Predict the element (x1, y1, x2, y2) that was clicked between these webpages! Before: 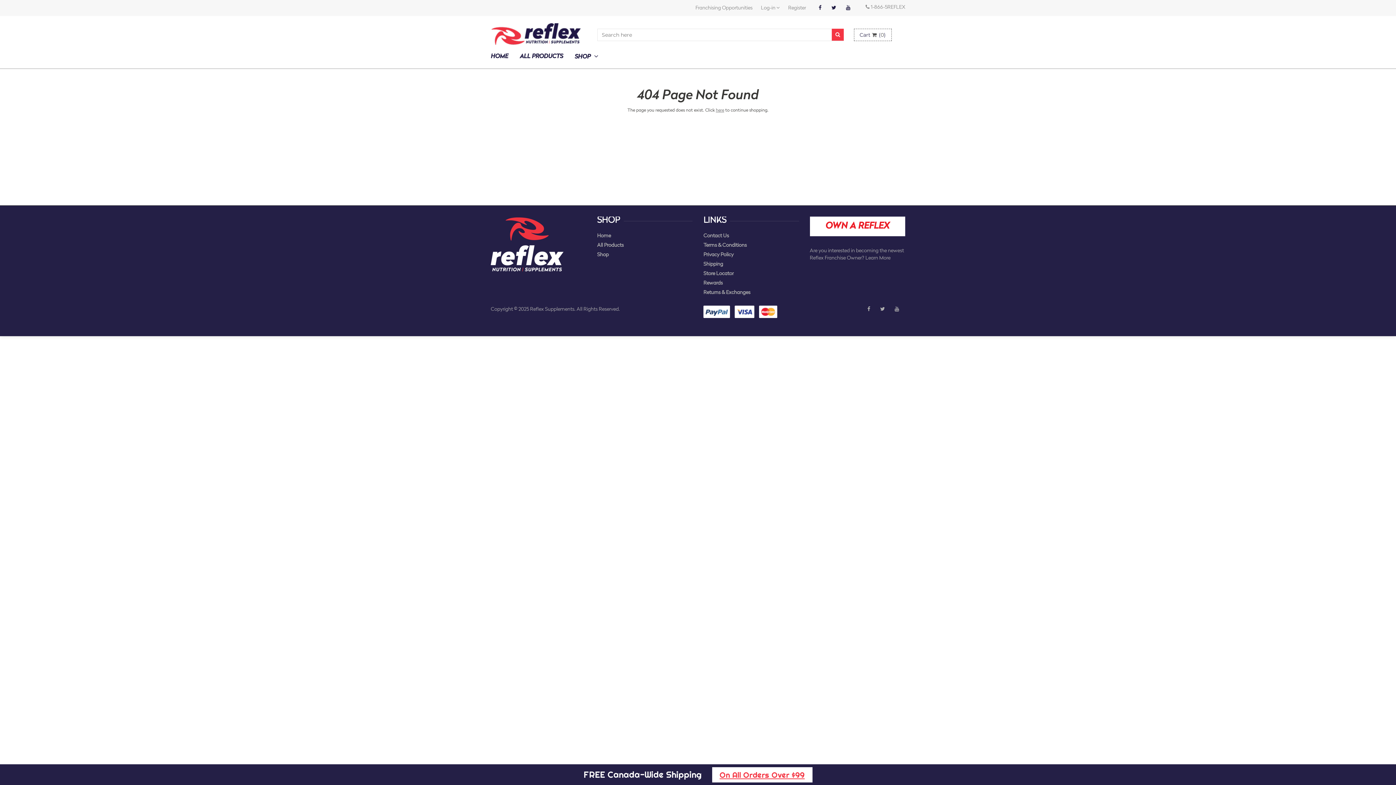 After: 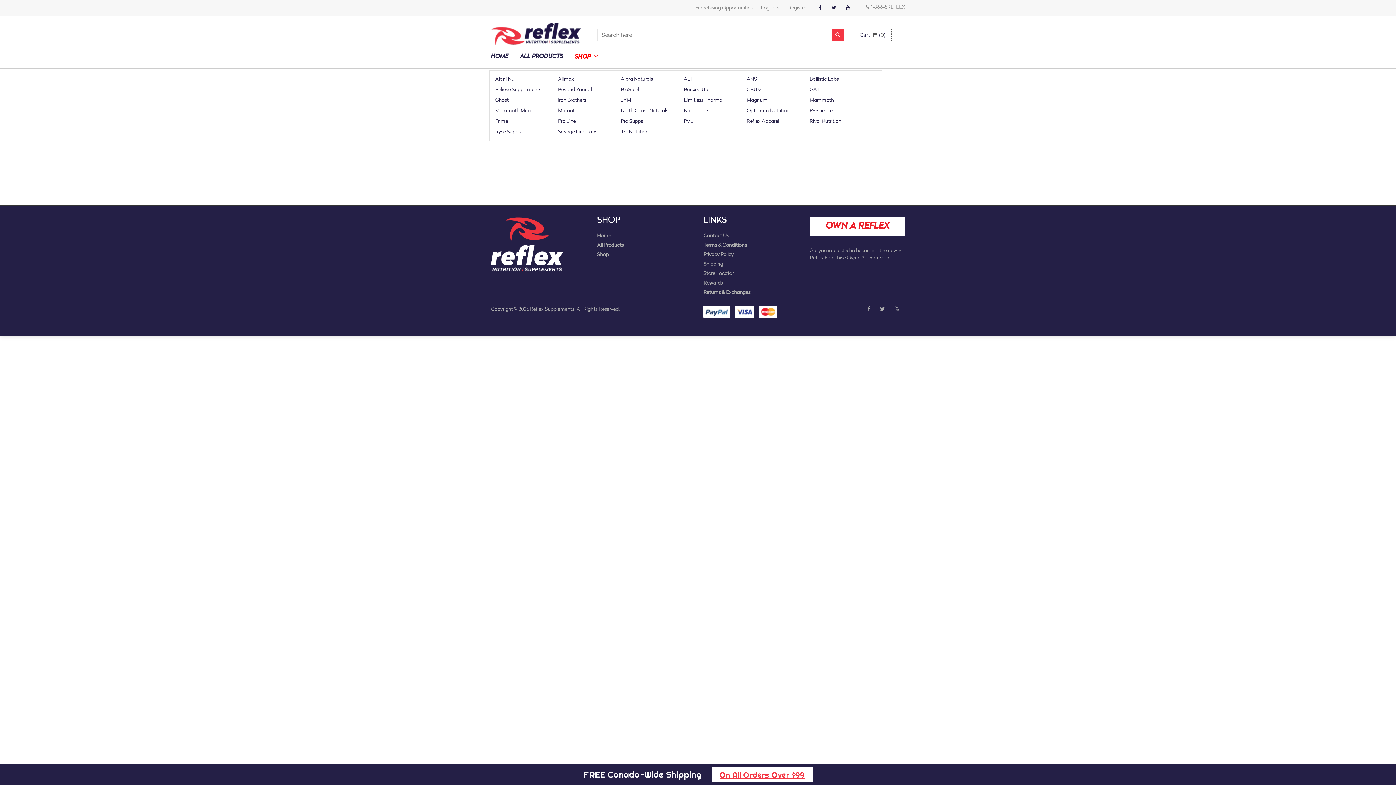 Action: label: SHOP  bbox: (569, 49, 598, 64)